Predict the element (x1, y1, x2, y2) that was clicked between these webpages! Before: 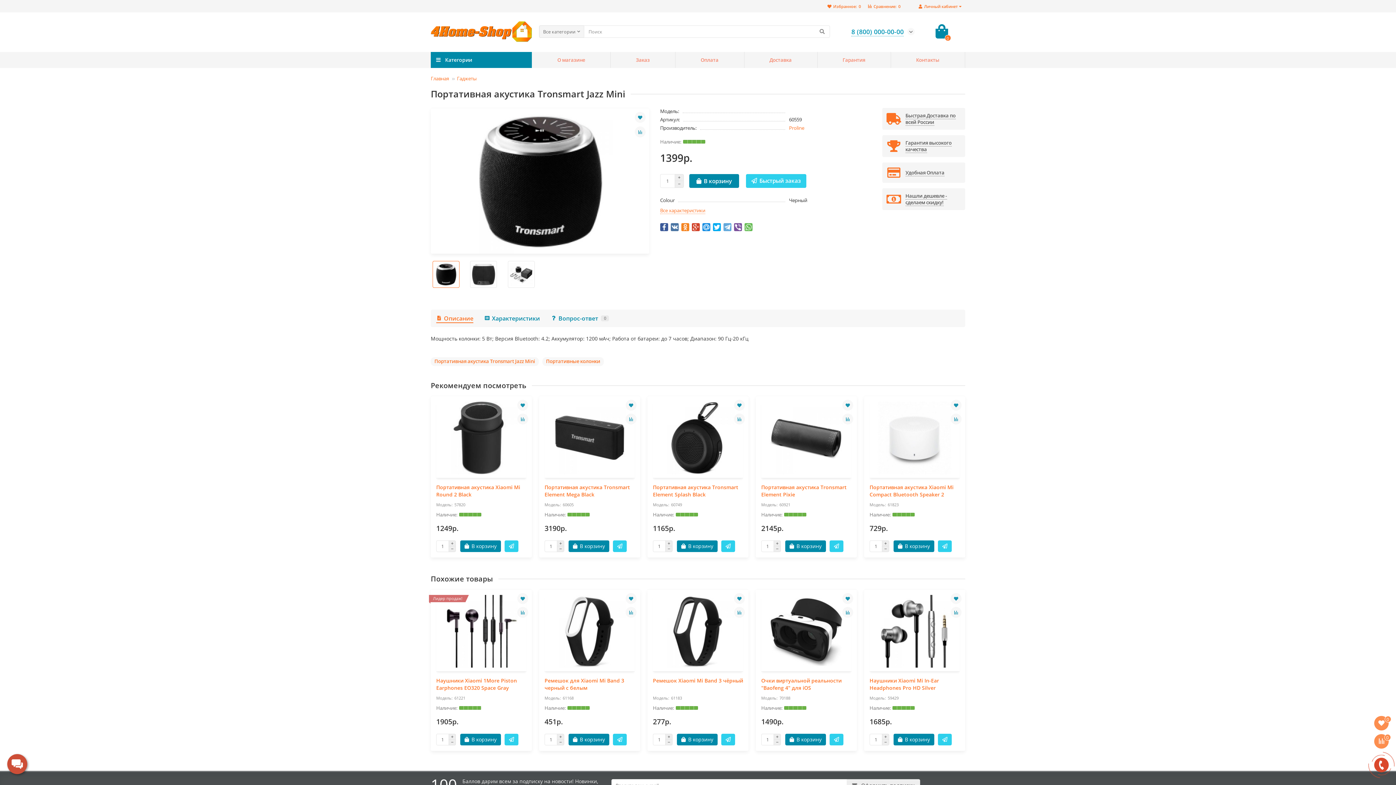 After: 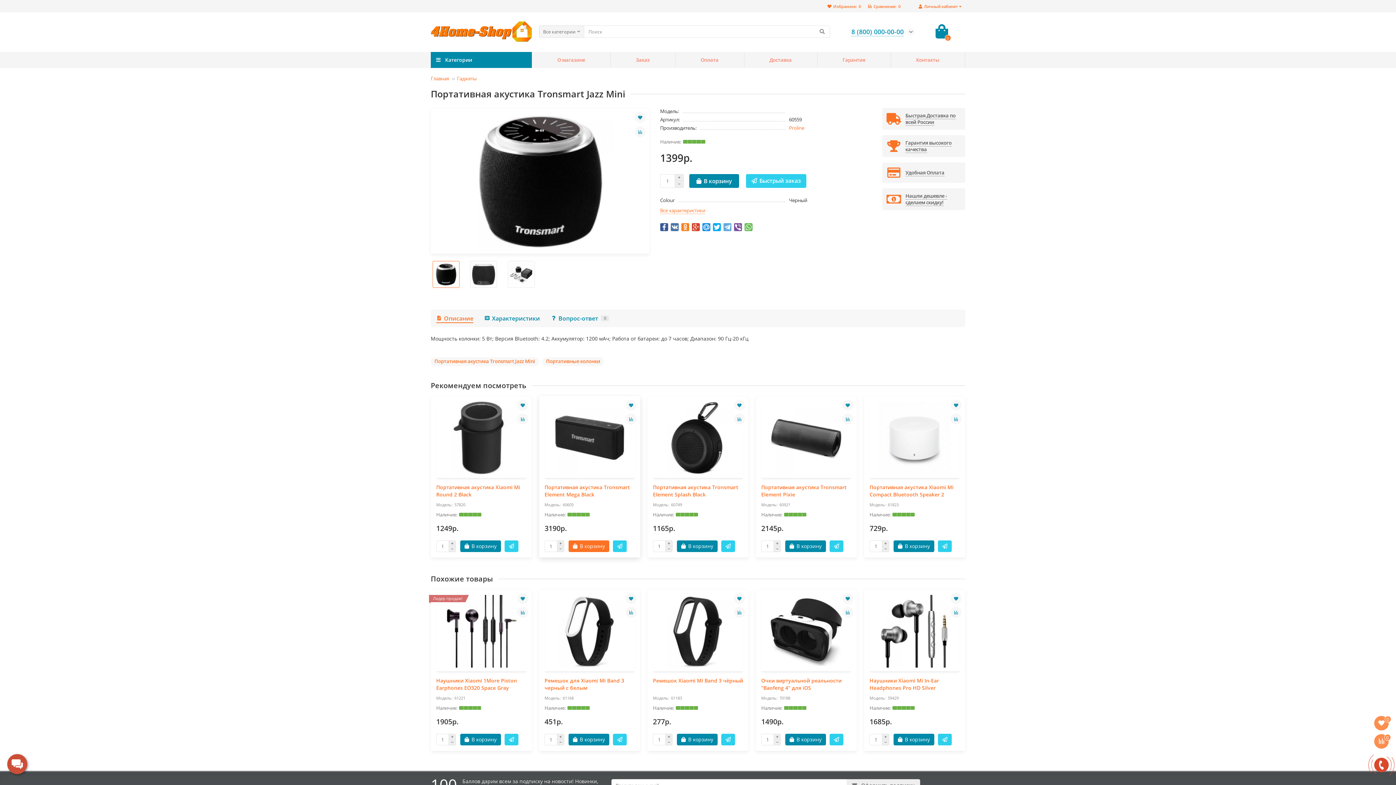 Action: label: В корзину bbox: (568, 540, 609, 552)